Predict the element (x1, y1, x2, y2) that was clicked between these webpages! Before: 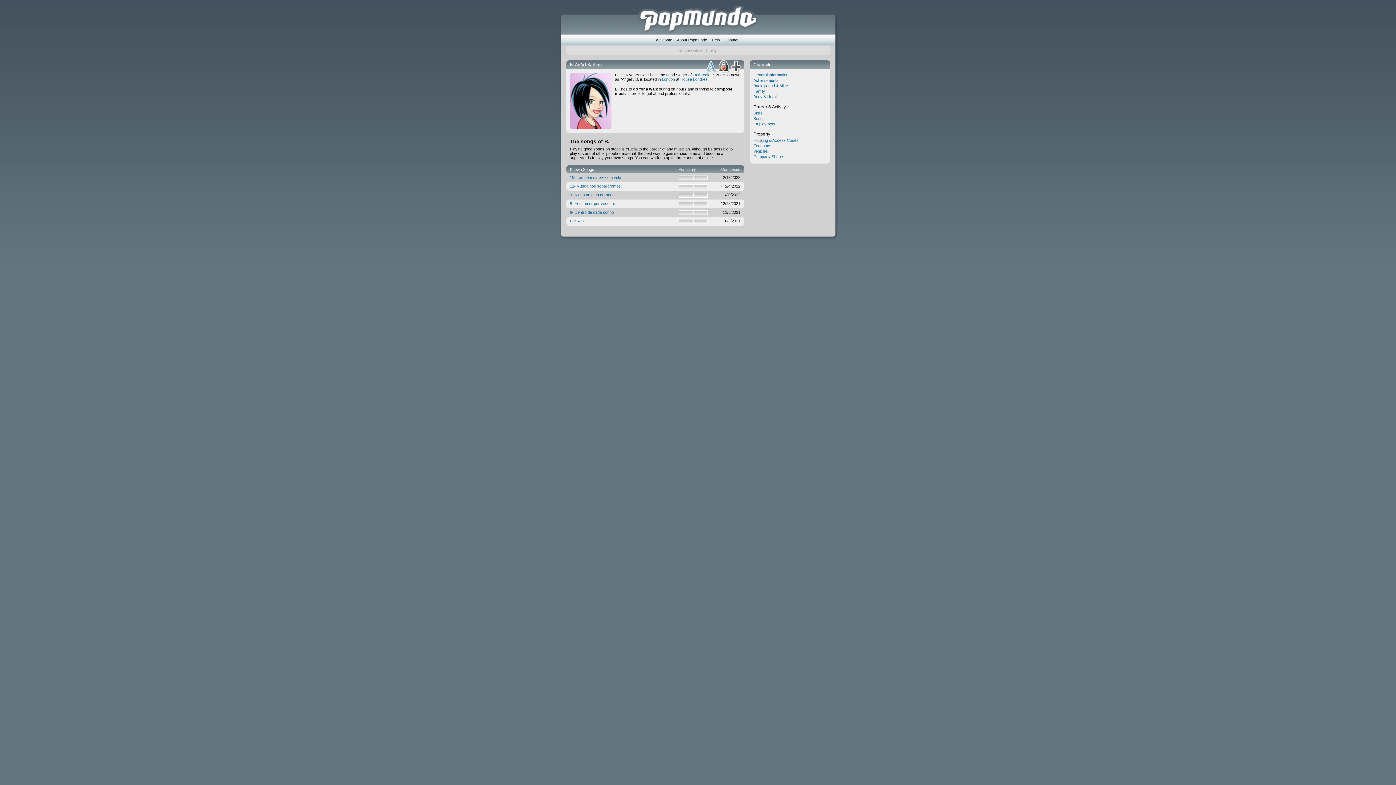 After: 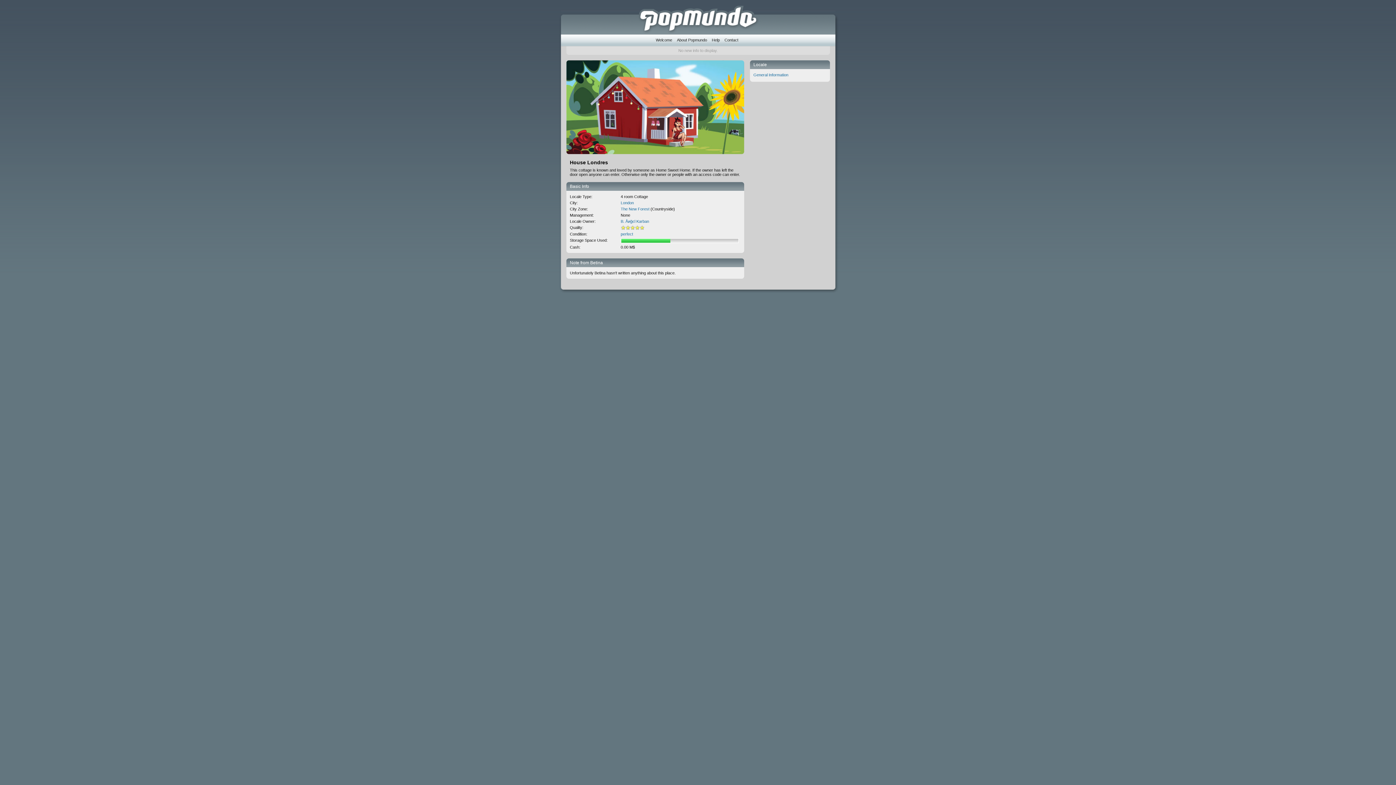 Action: label: House Londres bbox: (680, 77, 707, 81)